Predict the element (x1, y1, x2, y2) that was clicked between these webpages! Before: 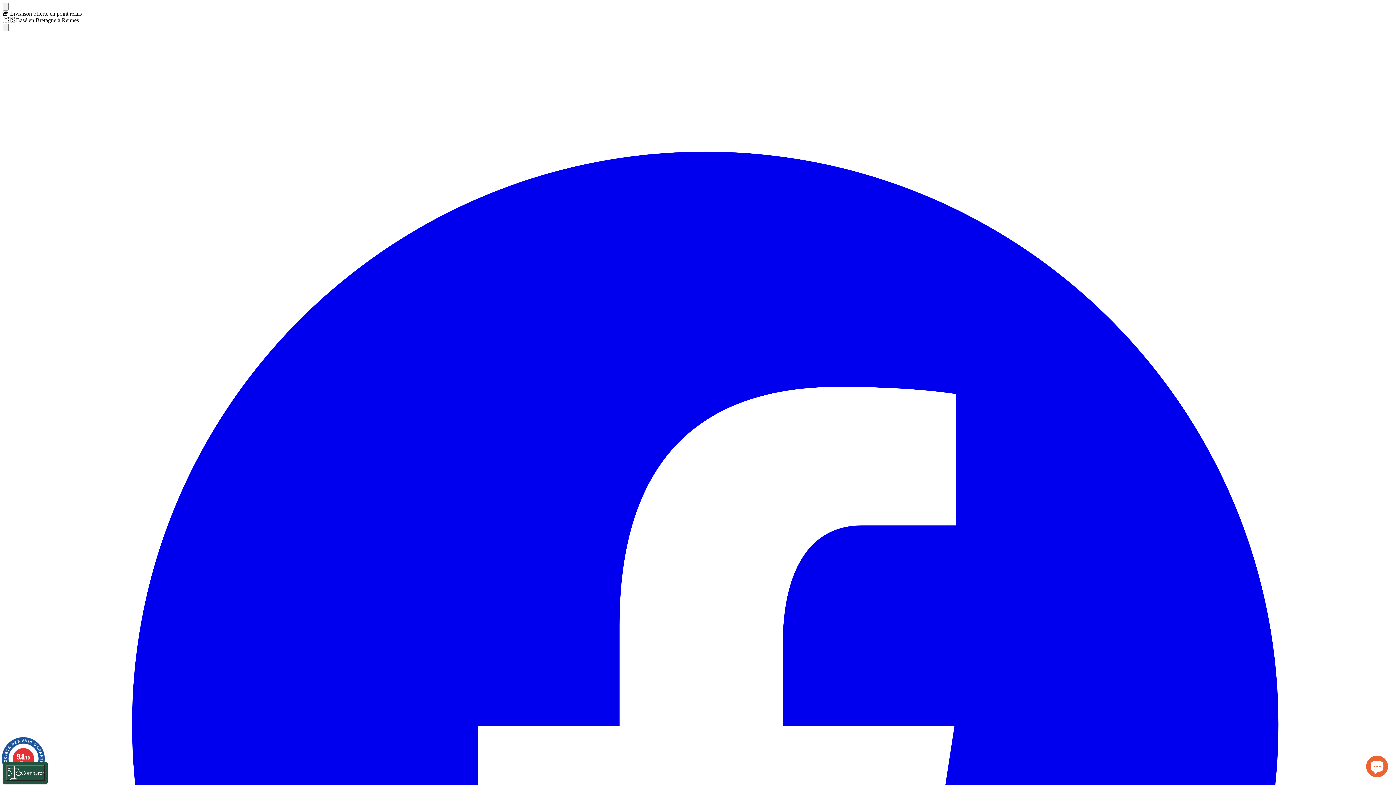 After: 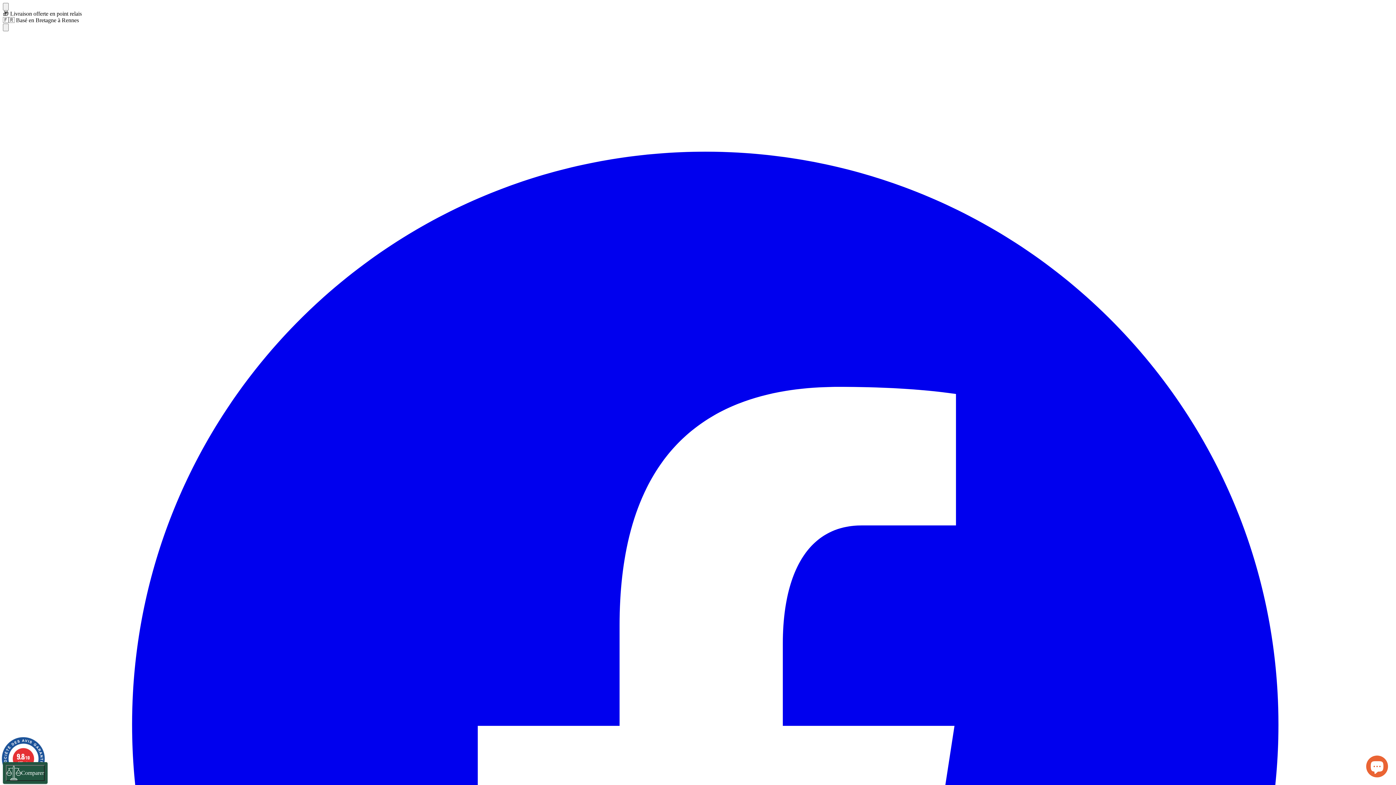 Action: label: 9.8/10
105 avis bbox: (0, 737, 46, 783)